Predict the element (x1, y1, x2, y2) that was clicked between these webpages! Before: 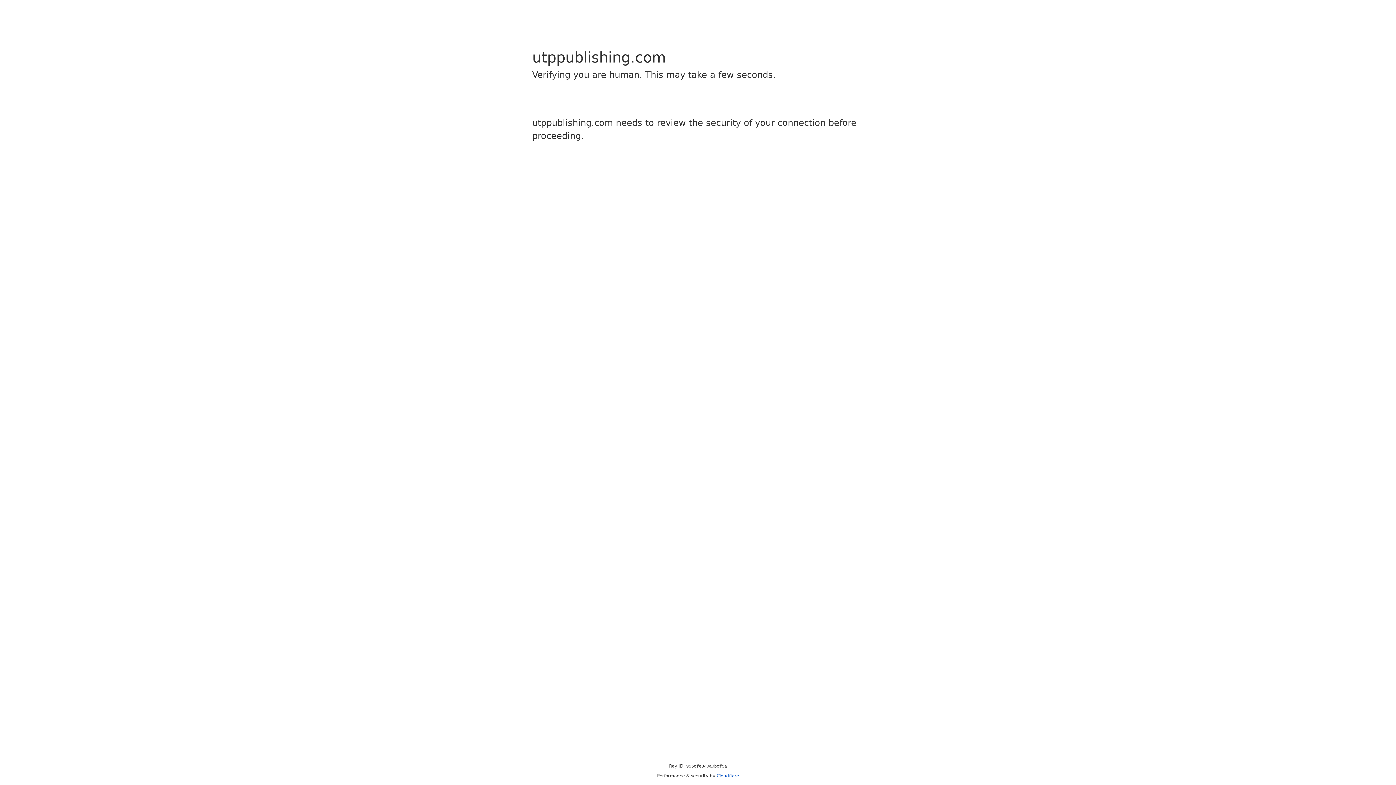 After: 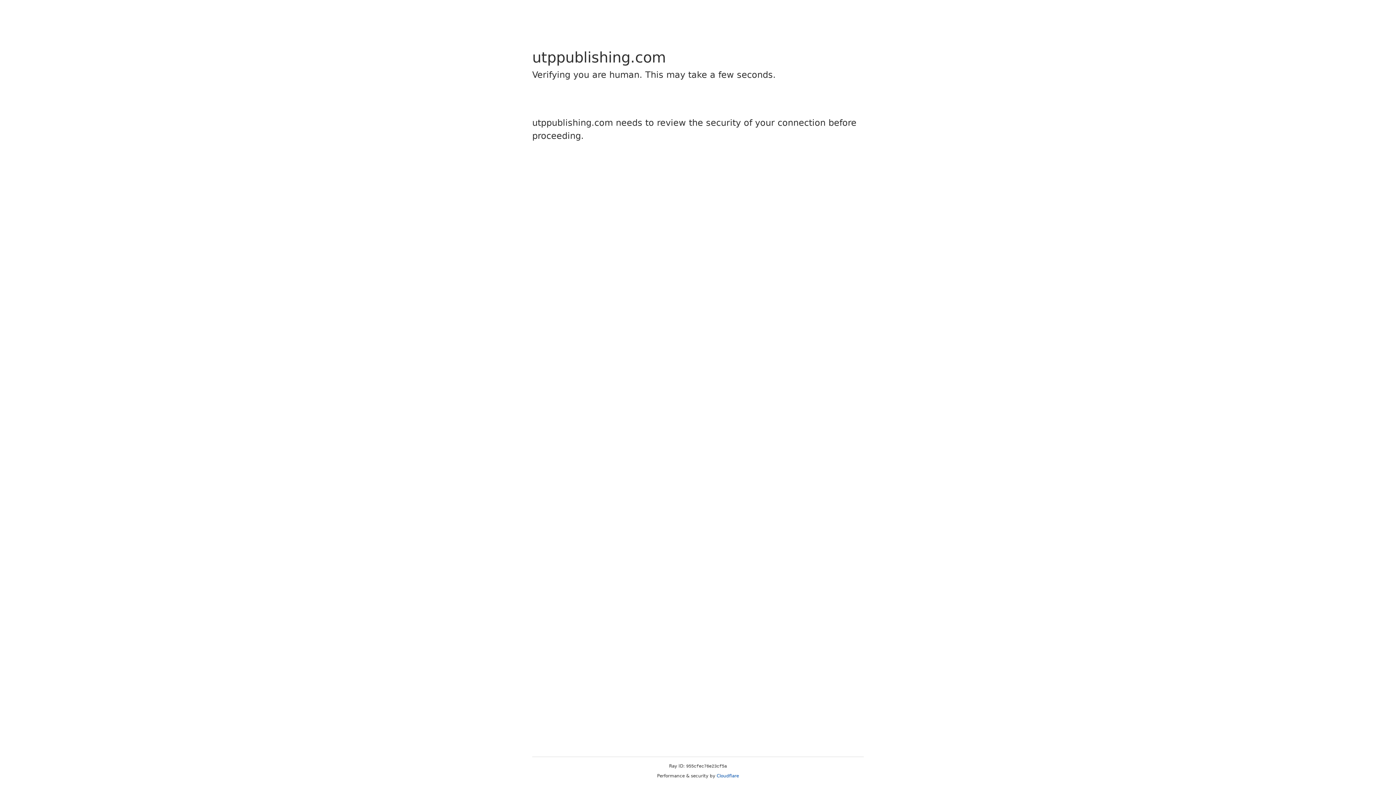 Action: bbox: (716, 773, 739, 778) label: Cloudflare